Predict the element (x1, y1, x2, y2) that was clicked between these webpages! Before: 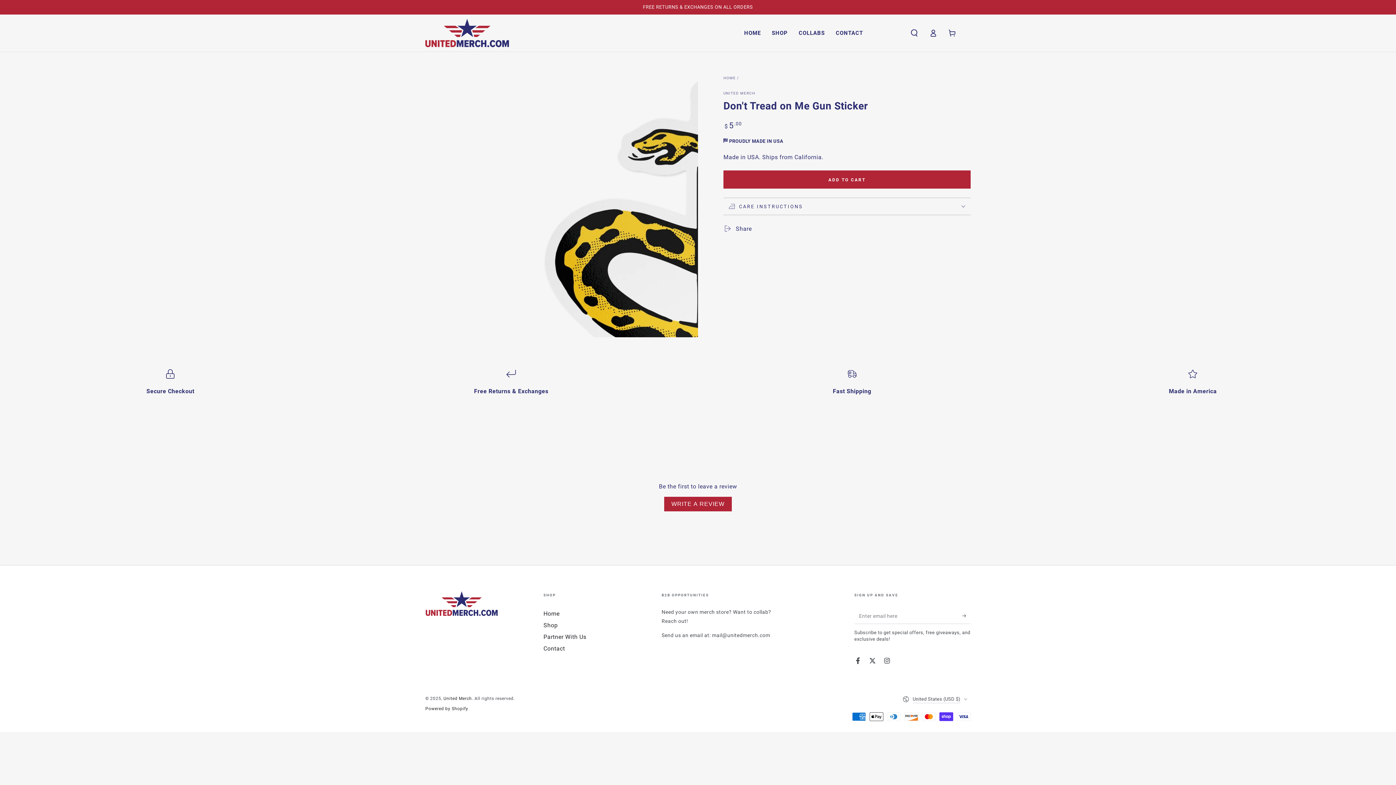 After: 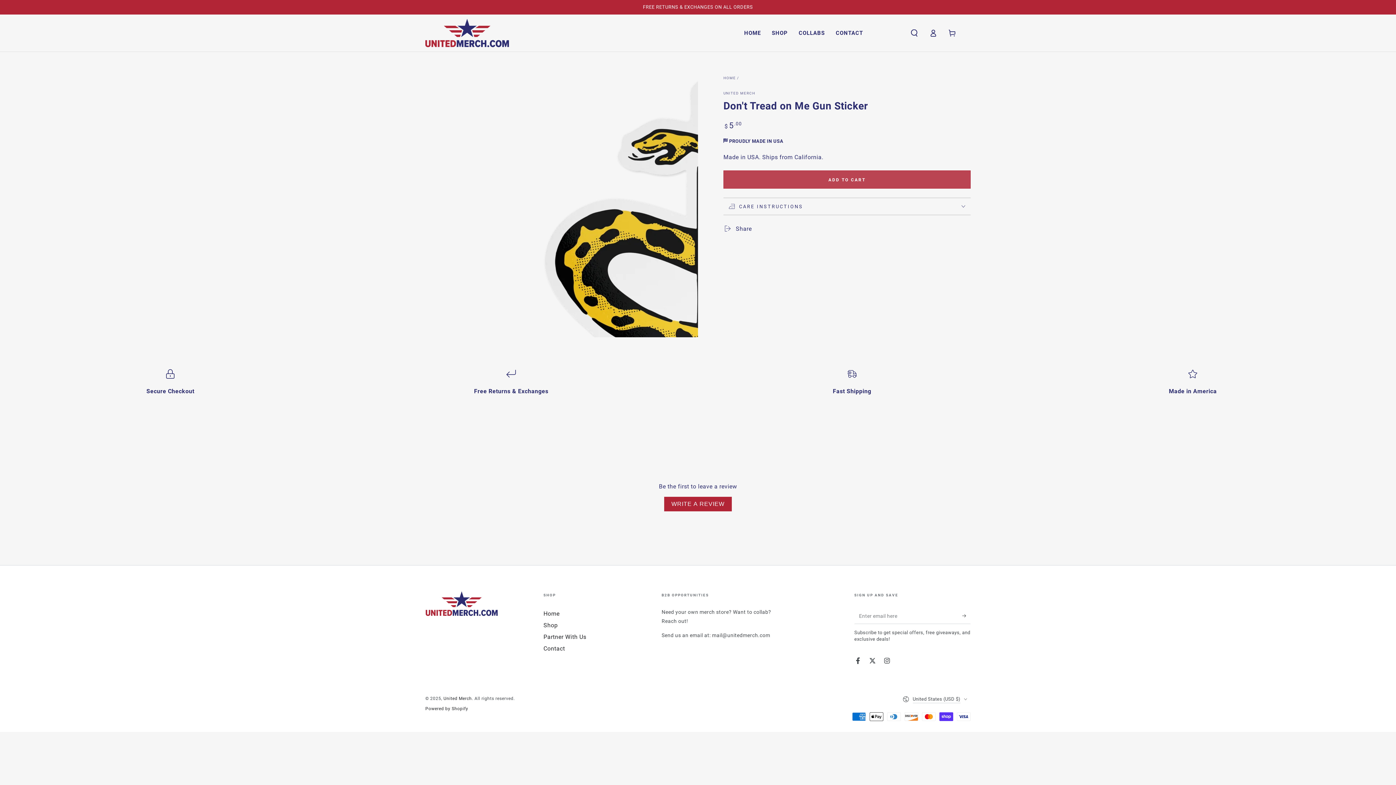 Action: bbox: (723, 170, 970, 188) label: ADD TO CART